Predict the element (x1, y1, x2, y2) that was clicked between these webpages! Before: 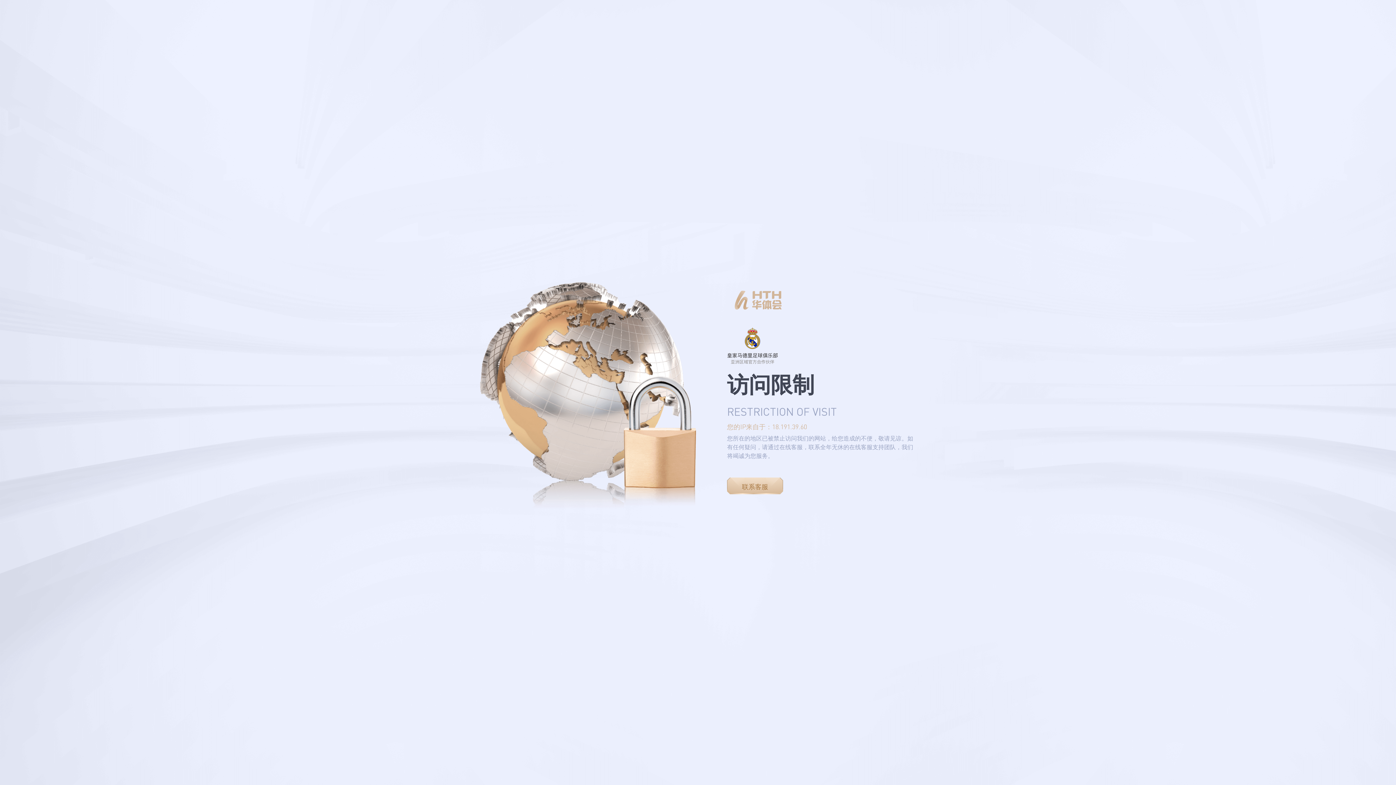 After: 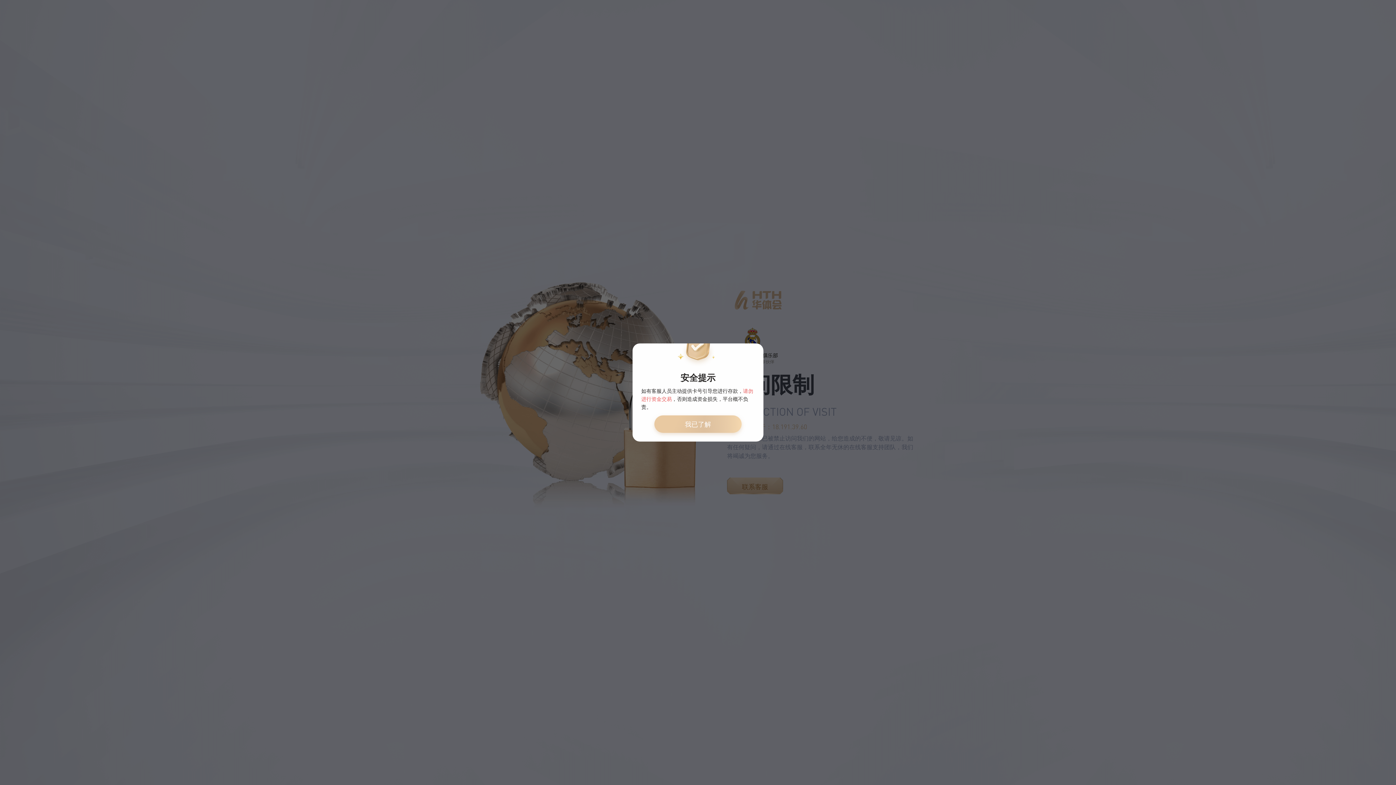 Action: label: 联系客服 bbox: (727, 477, 783, 494)